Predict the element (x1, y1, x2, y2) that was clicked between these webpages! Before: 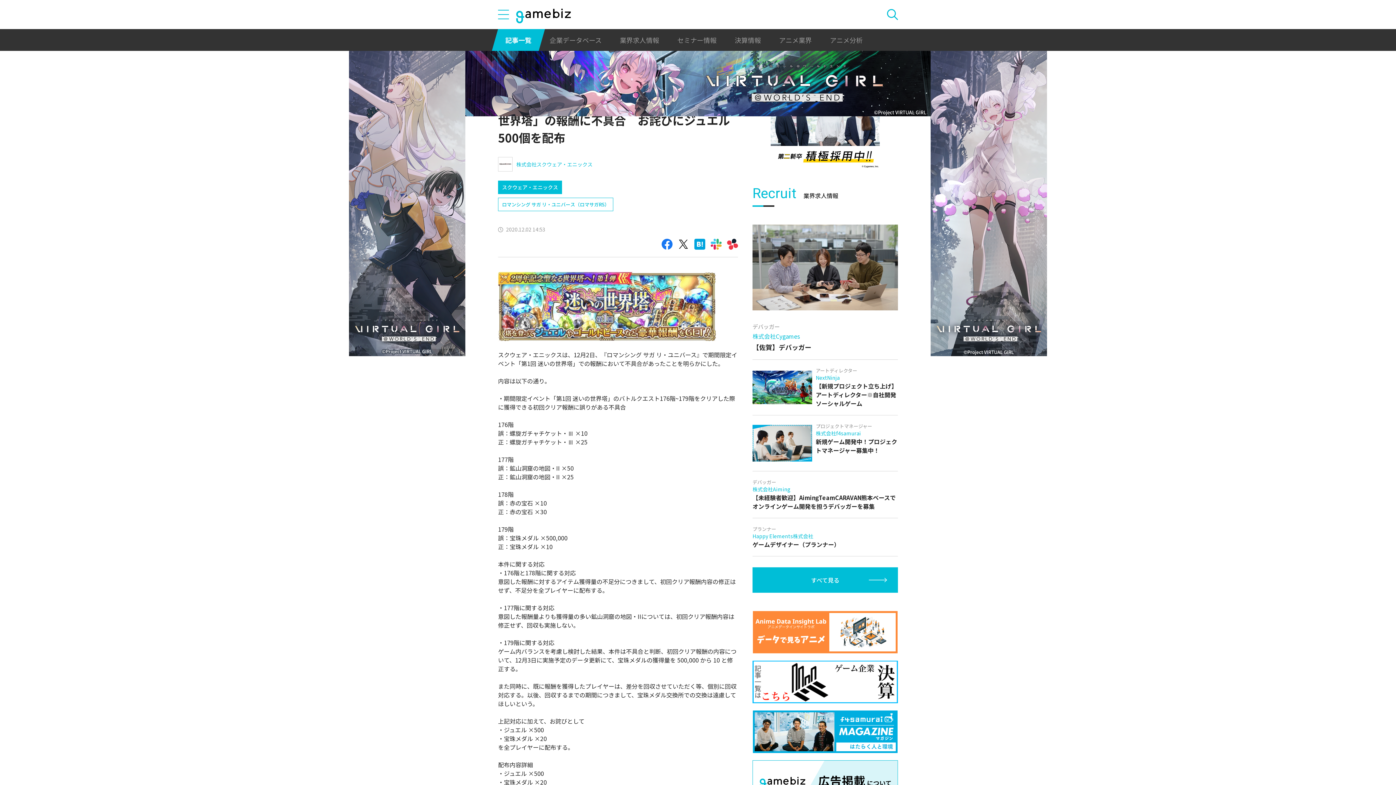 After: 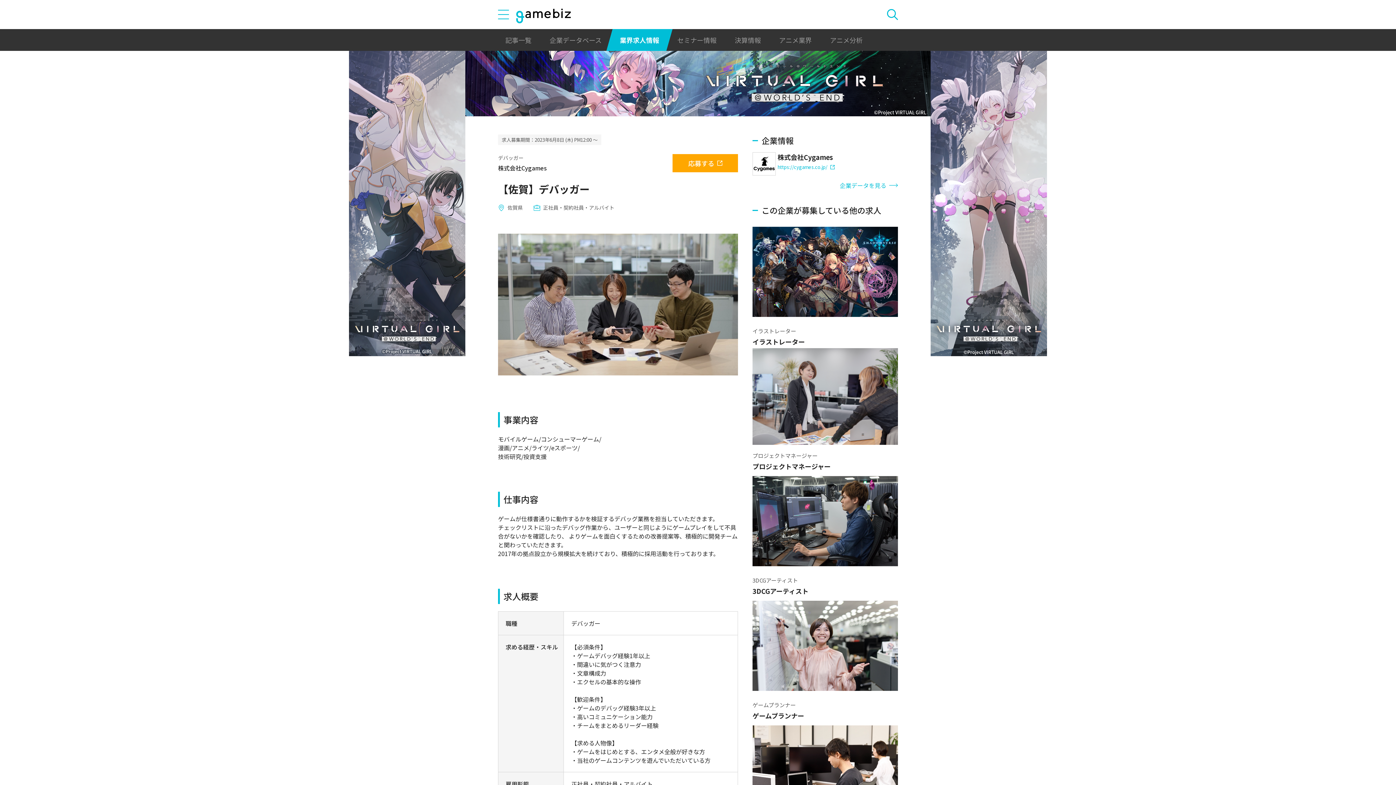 Action: label: デバッガー
株式会社Cygames
【佐賀】デバッガー bbox: (752, 217, 898, 352)